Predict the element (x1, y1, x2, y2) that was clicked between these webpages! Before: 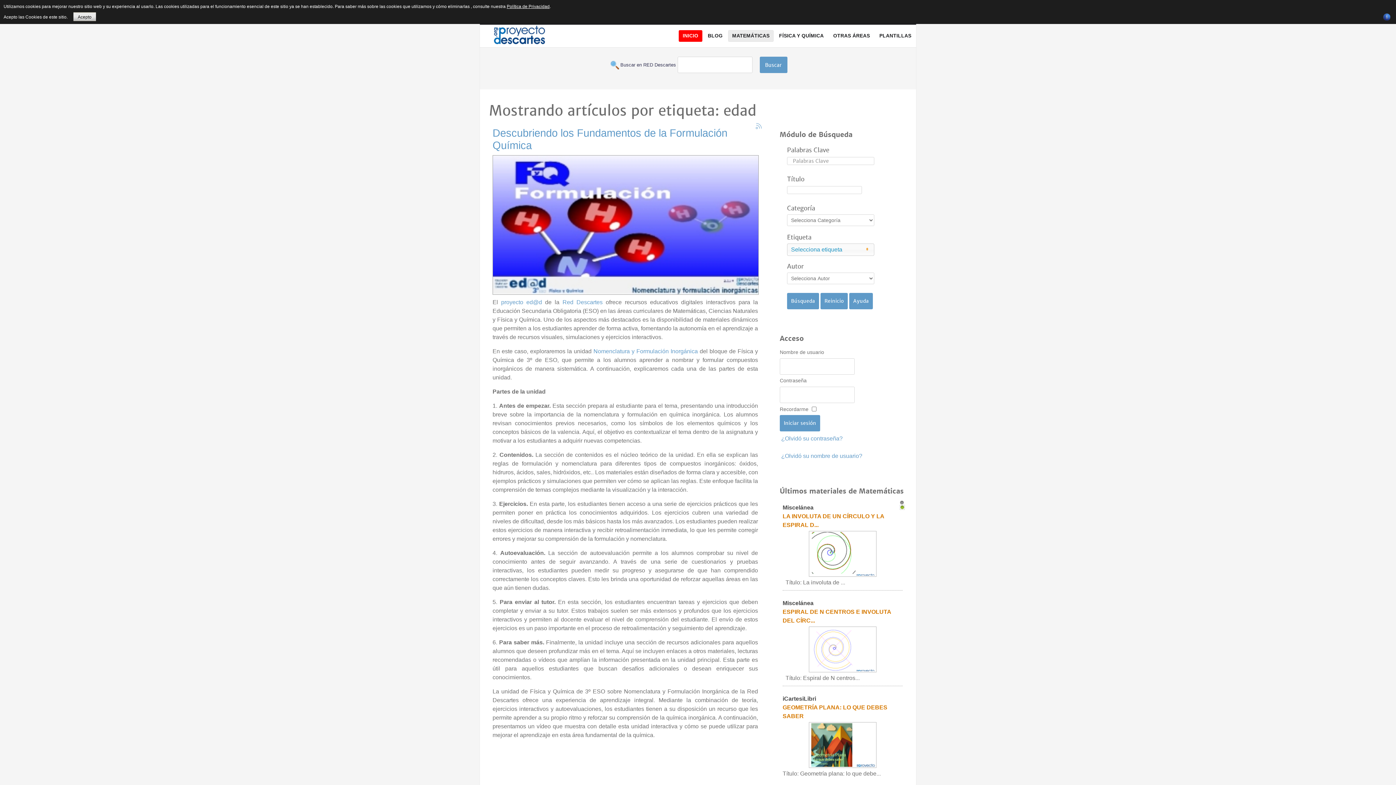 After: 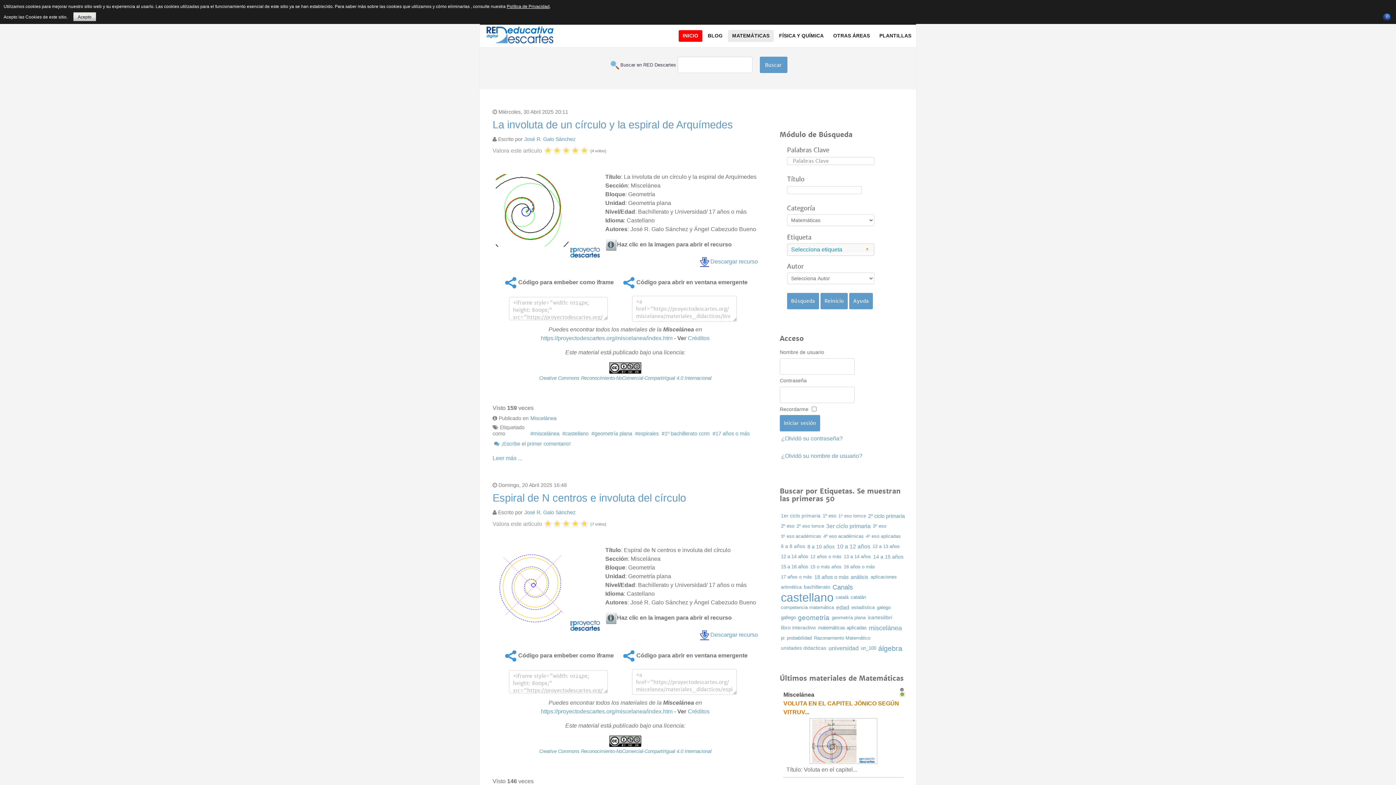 Action: bbox: (728, 25, 774, 46) label: MATEMÁTICAS